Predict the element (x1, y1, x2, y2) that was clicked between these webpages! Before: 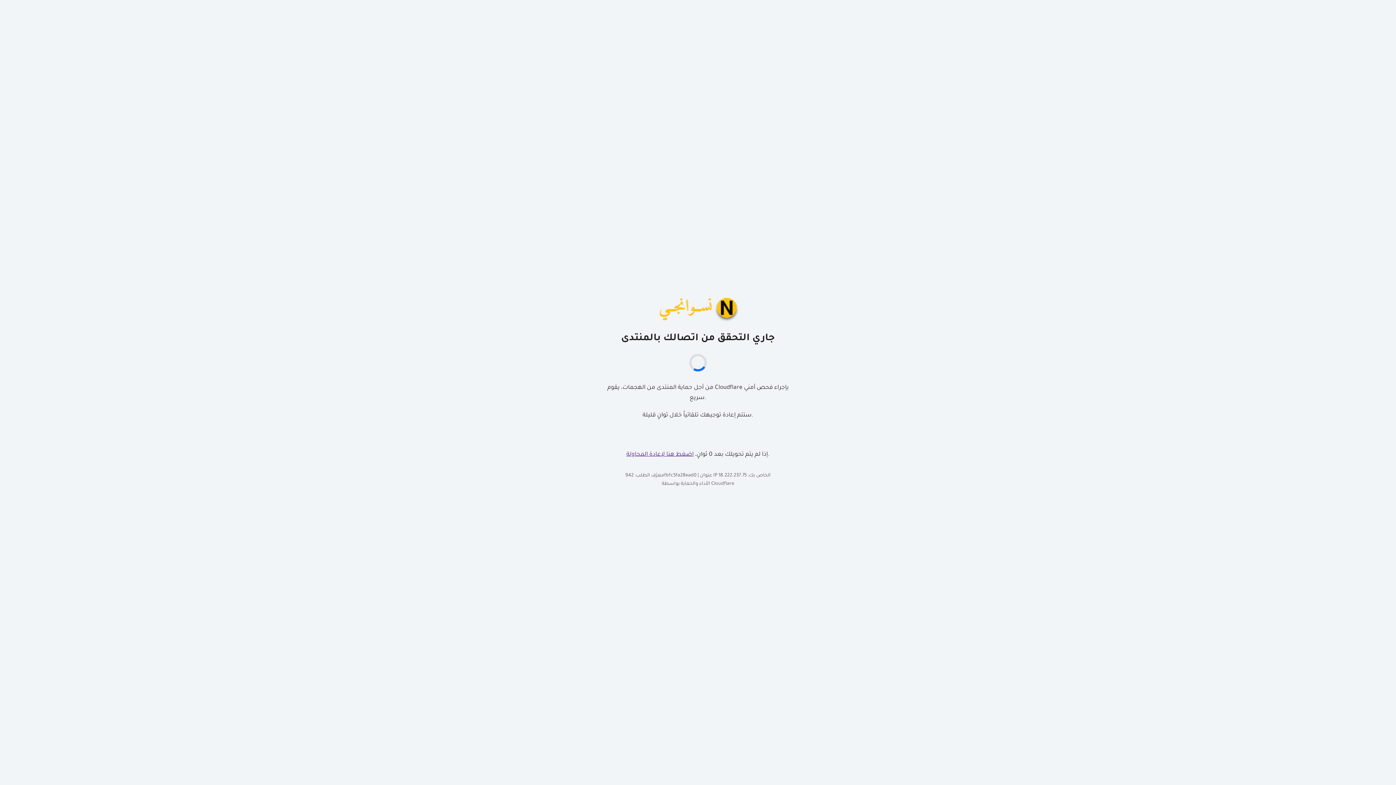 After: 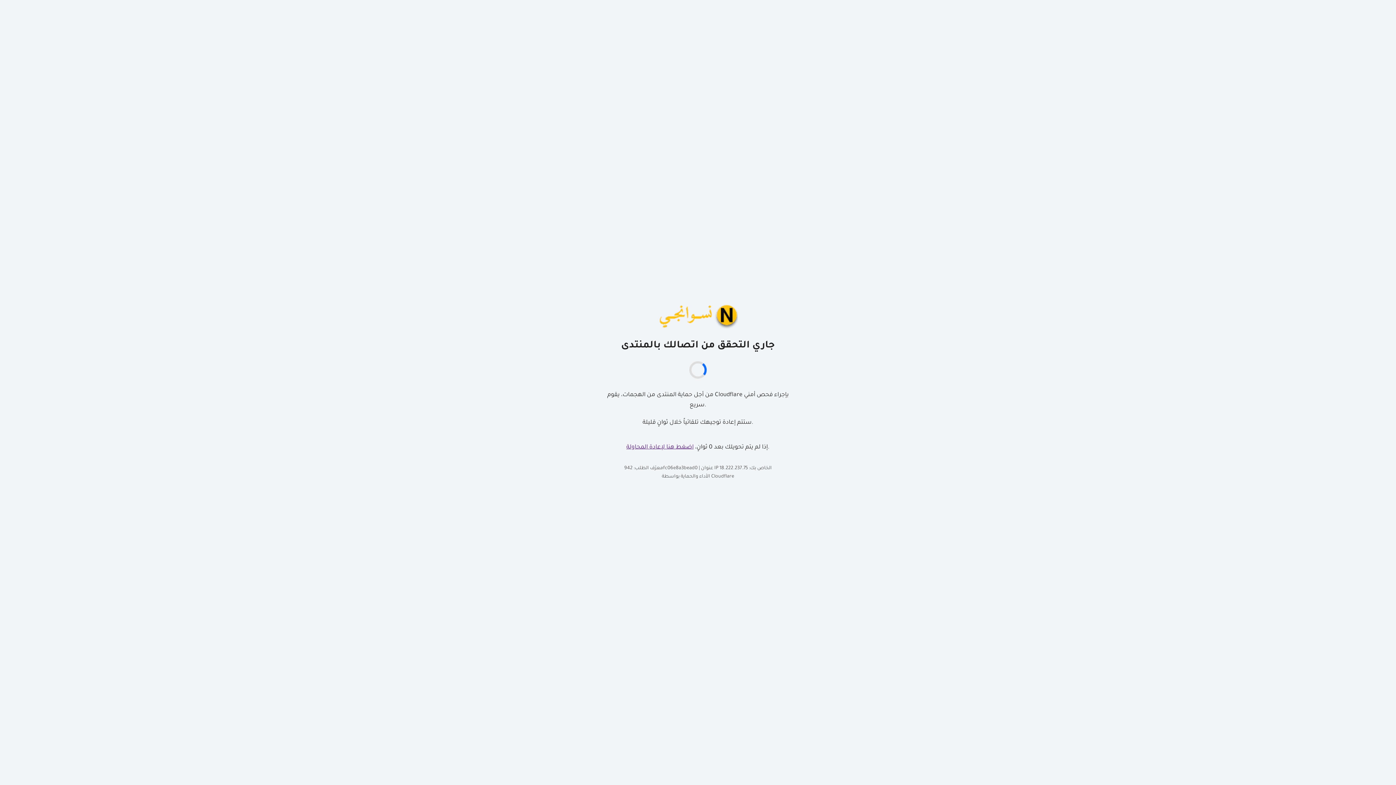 Action: bbox: (626, 451, 694, 458) label: اضغط هنا لإعادة المحاولة